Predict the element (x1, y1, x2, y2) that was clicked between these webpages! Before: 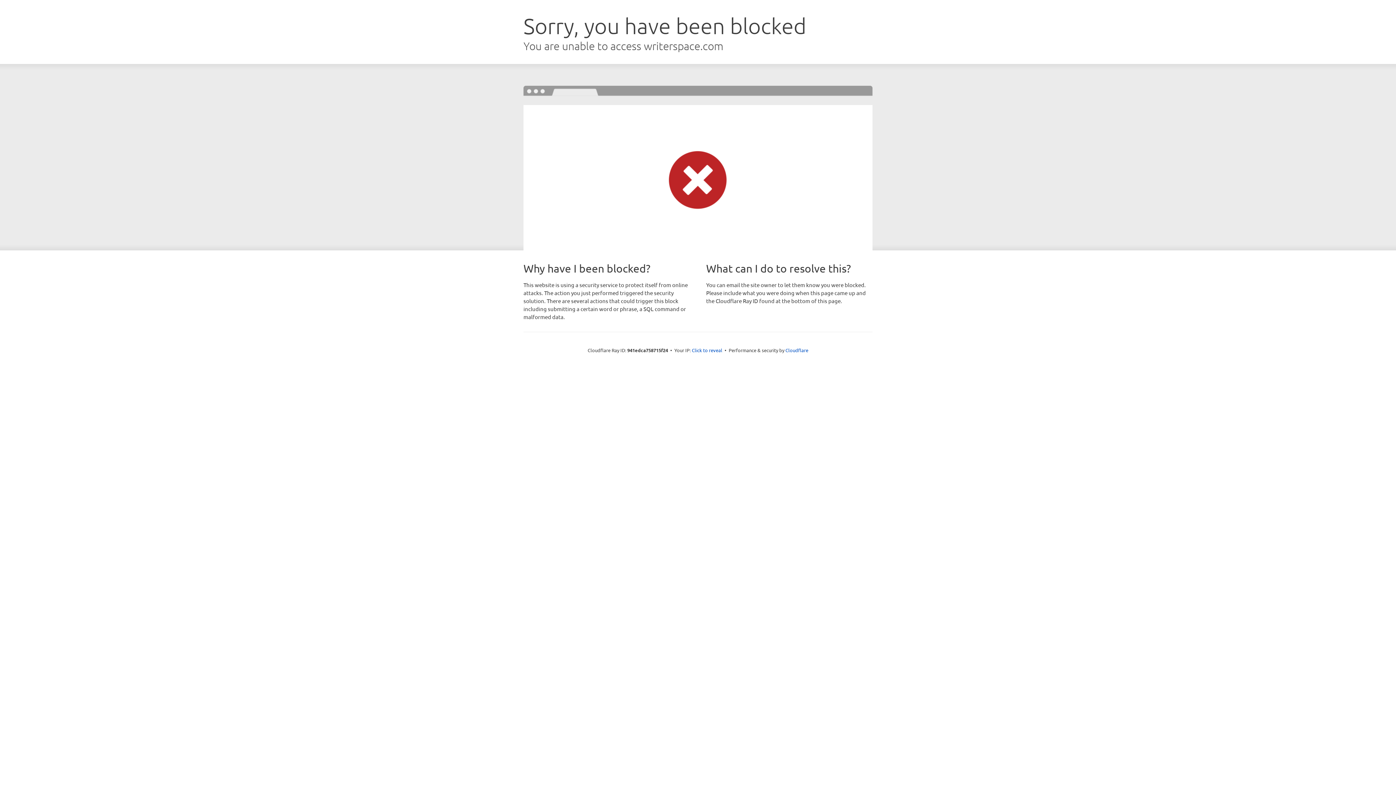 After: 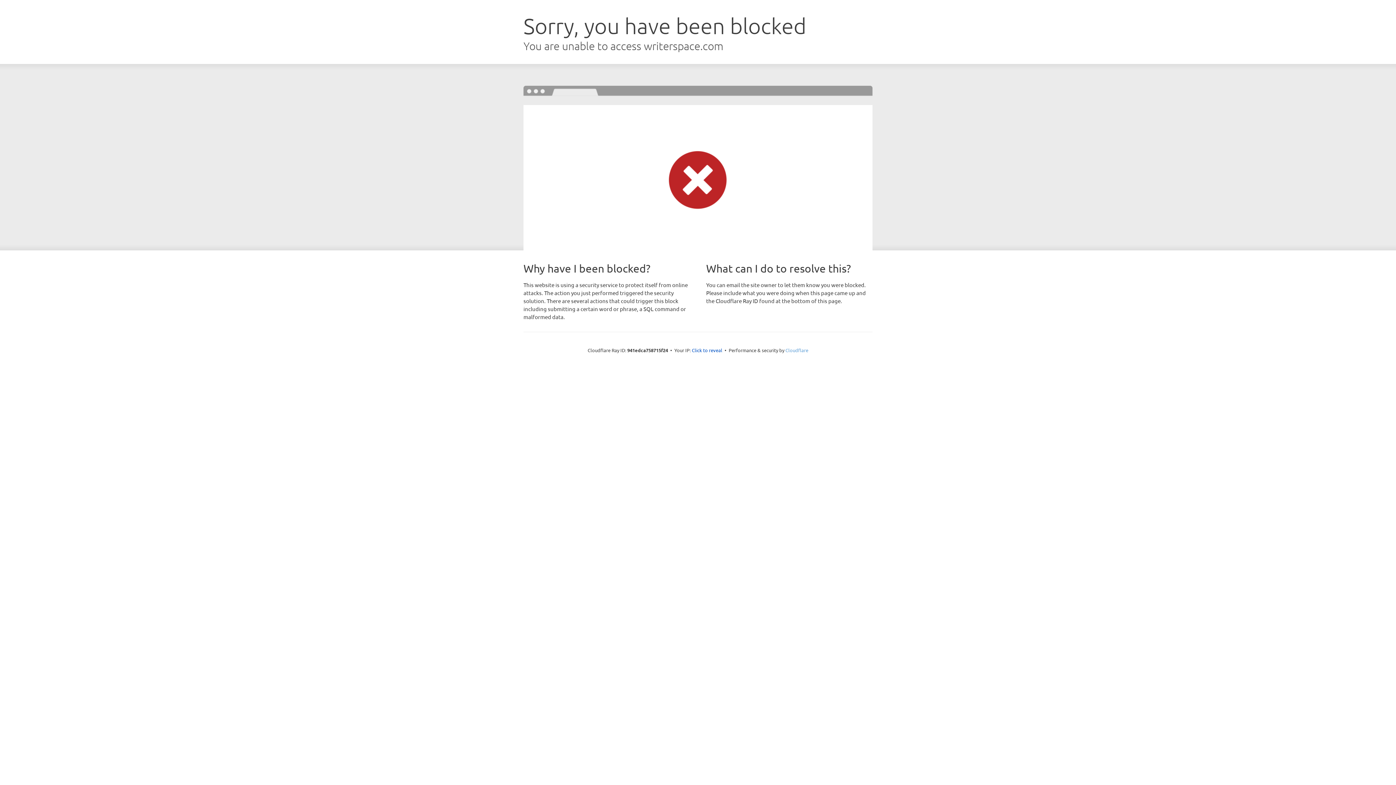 Action: bbox: (785, 347, 808, 353) label: Cloudflare